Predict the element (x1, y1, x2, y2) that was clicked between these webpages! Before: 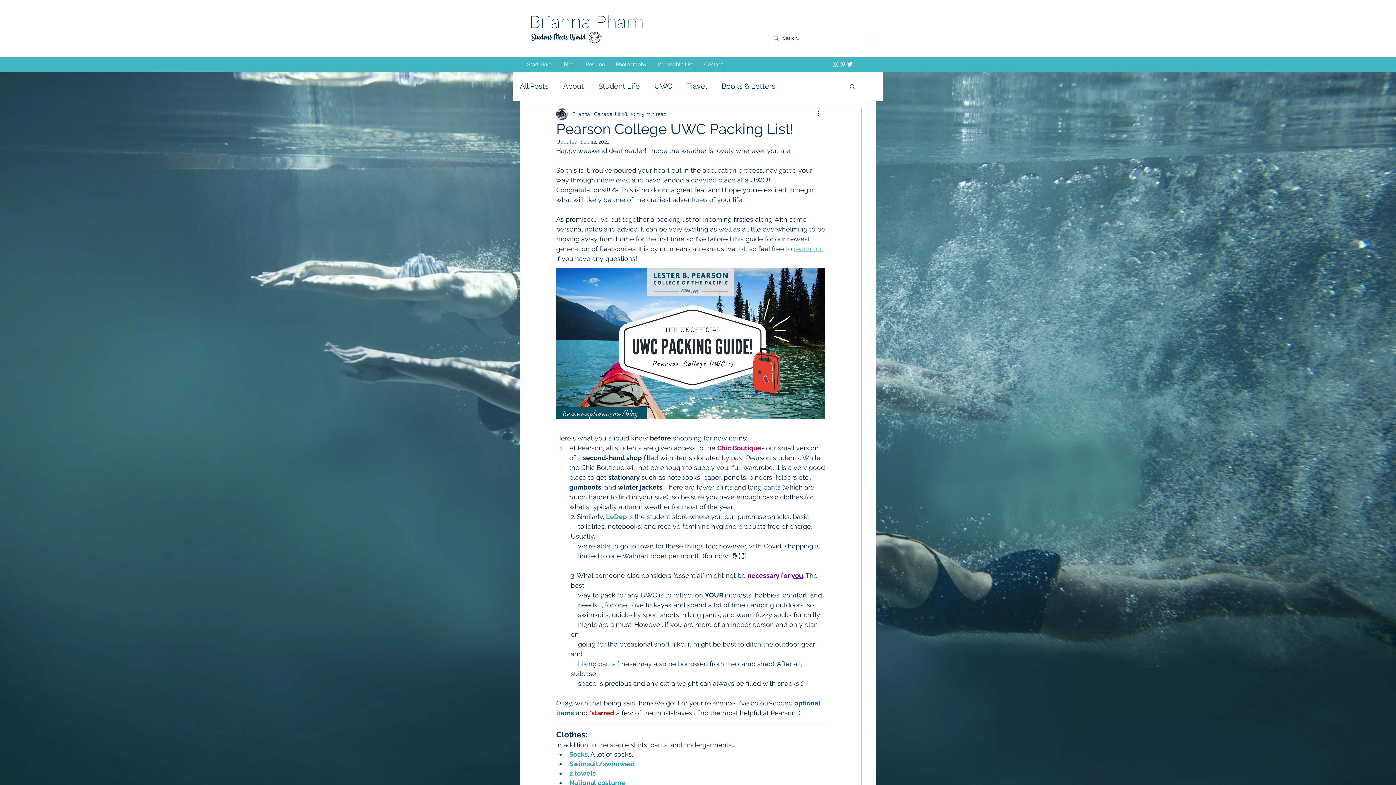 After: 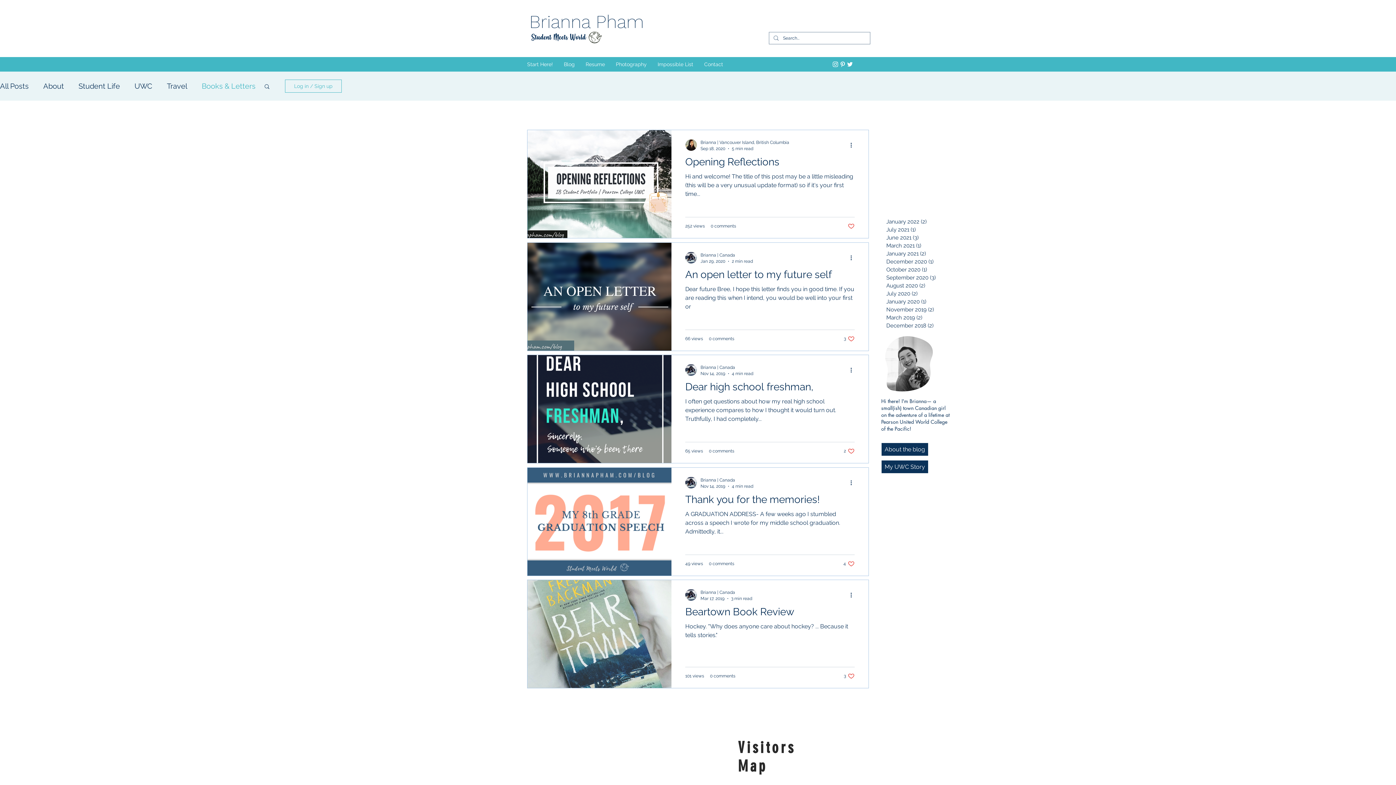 Action: label: Books & Letters bbox: (721, 79, 775, 92)